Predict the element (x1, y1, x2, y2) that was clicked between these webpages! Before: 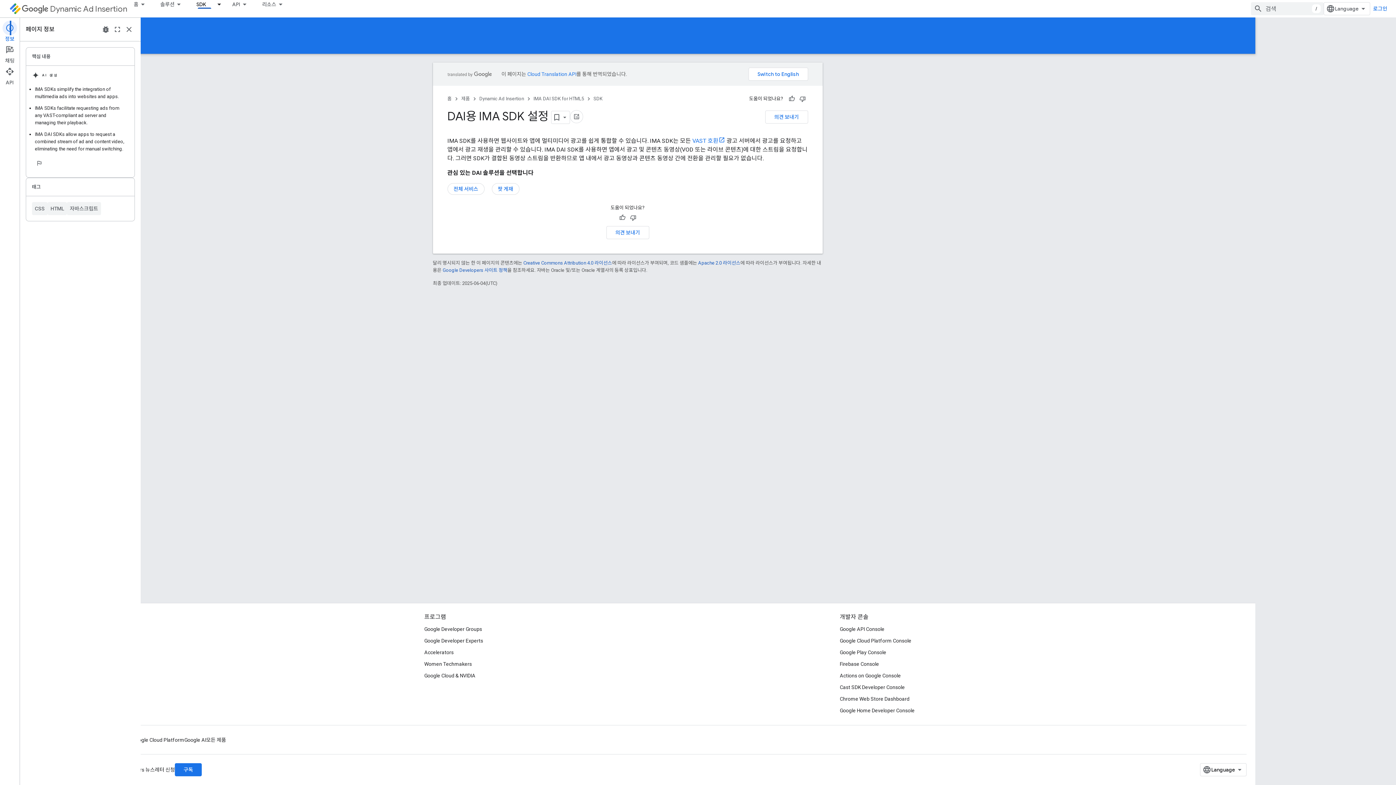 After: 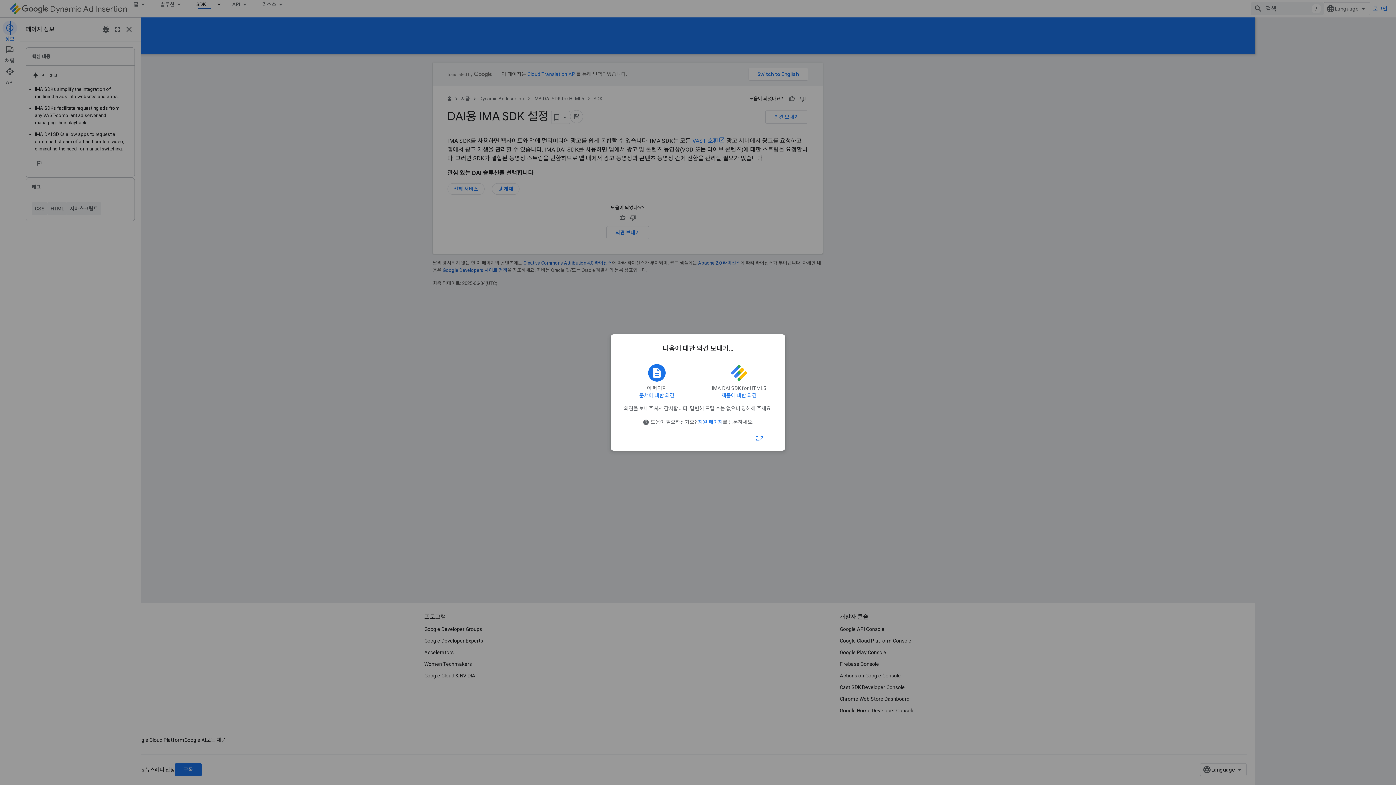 Action: bbox: (825, 110, 868, 123) label: 의견 보내기